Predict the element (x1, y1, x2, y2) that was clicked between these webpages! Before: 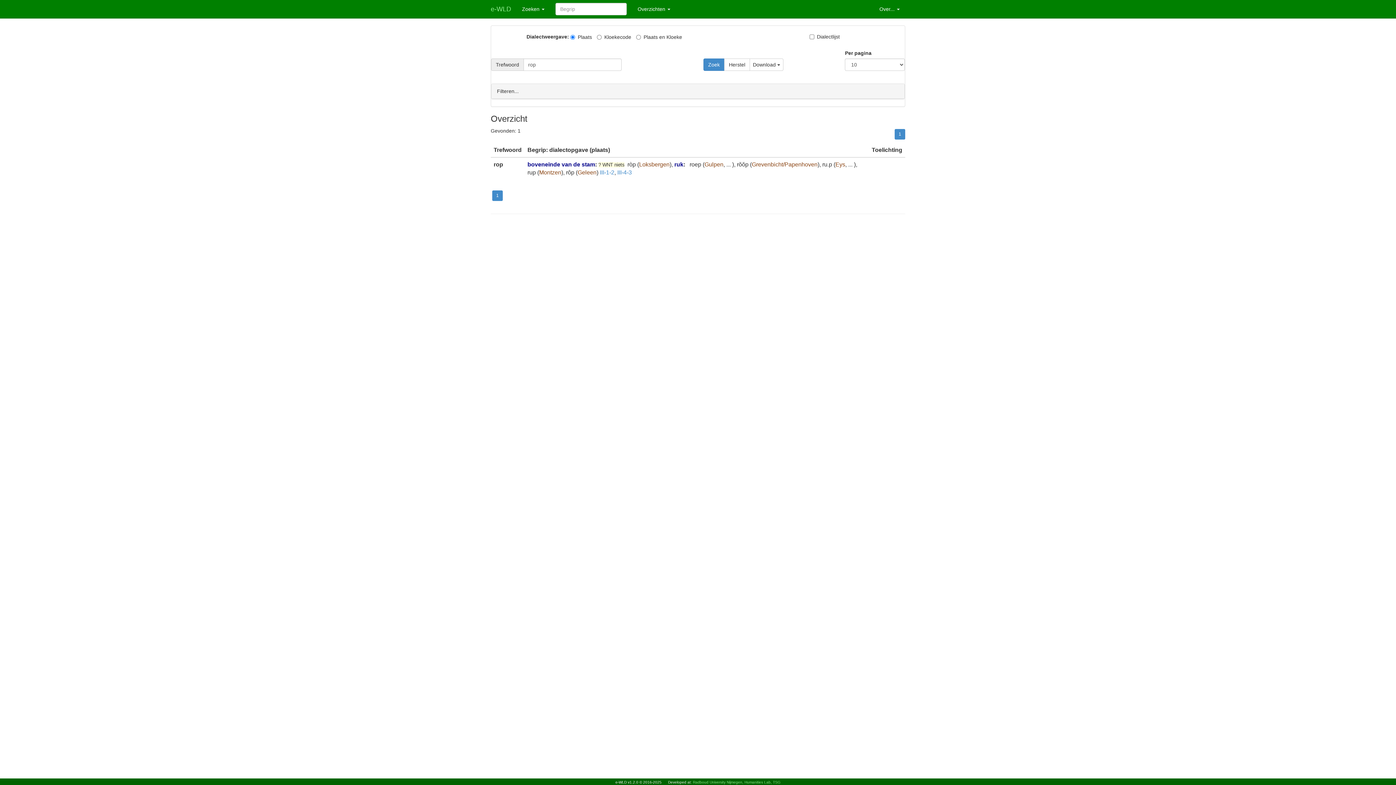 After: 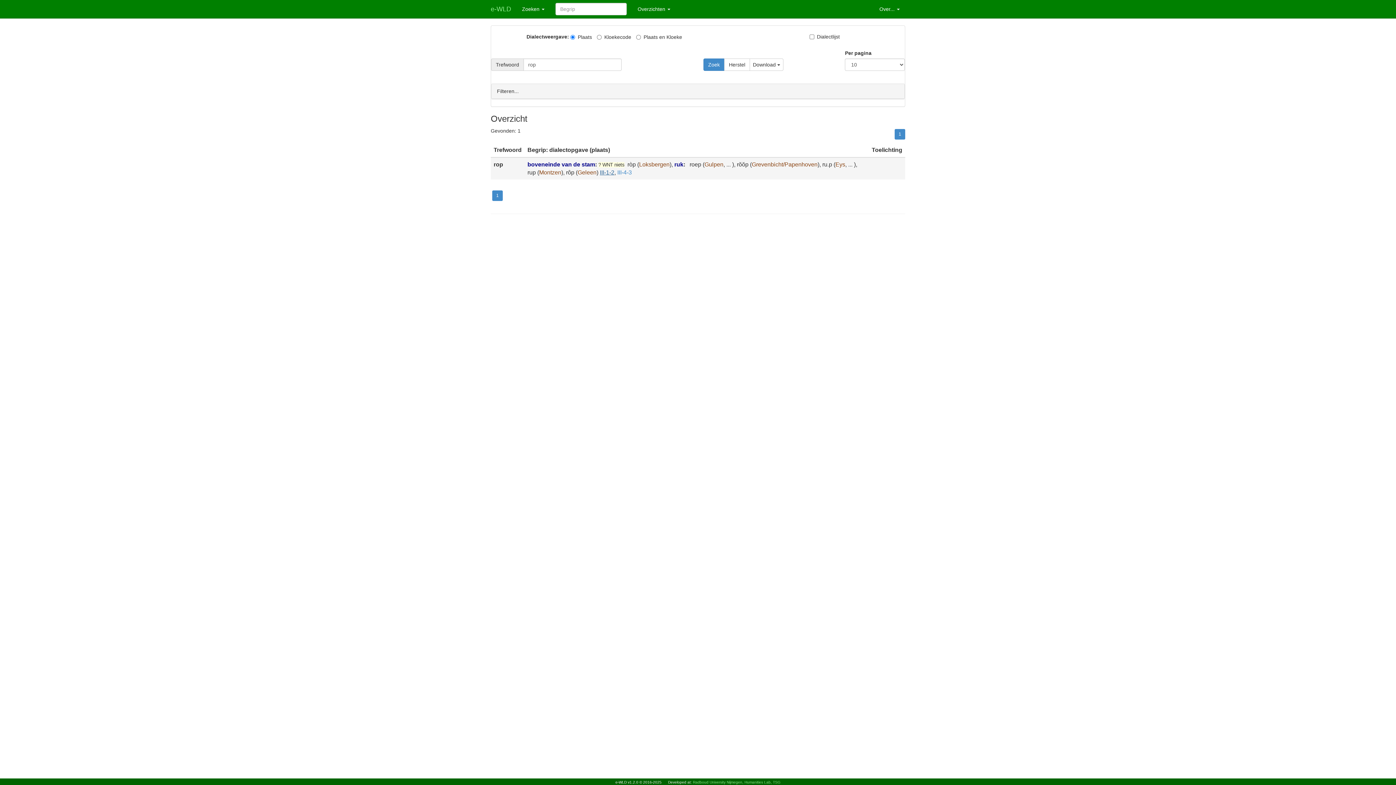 Action: label: III-1-2 bbox: (600, 169, 614, 175)